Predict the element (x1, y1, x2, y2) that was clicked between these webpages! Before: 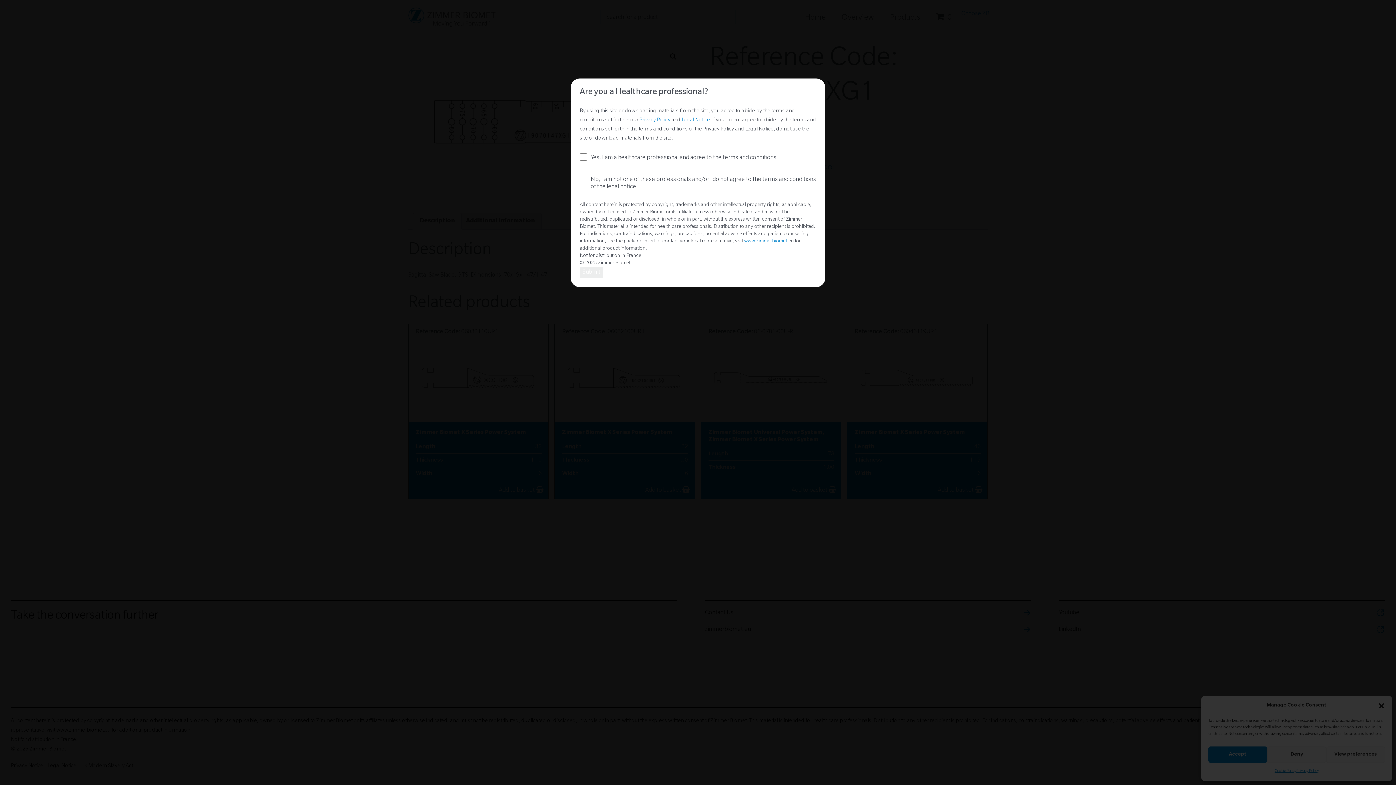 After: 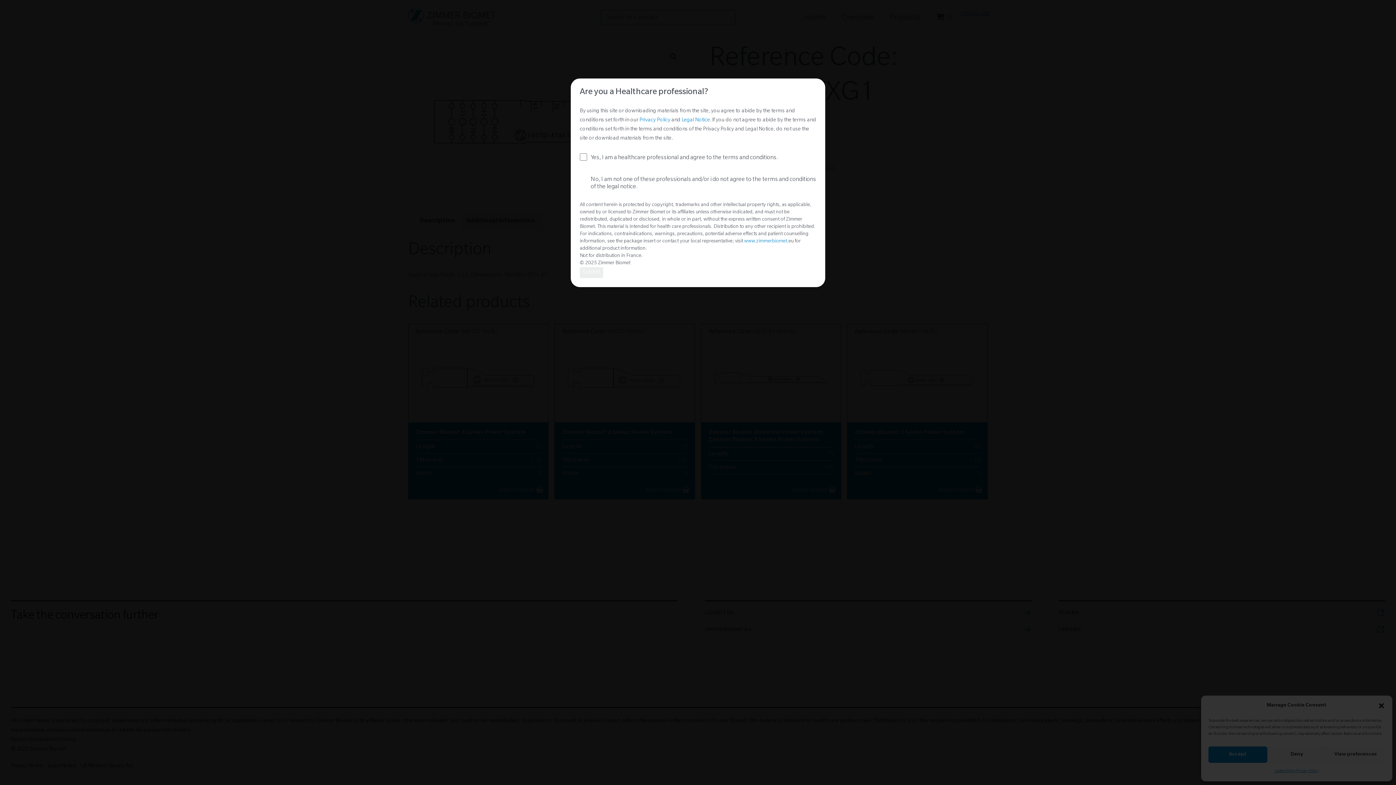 Action: label: Legal Notice bbox: (681, 117, 710, 123)